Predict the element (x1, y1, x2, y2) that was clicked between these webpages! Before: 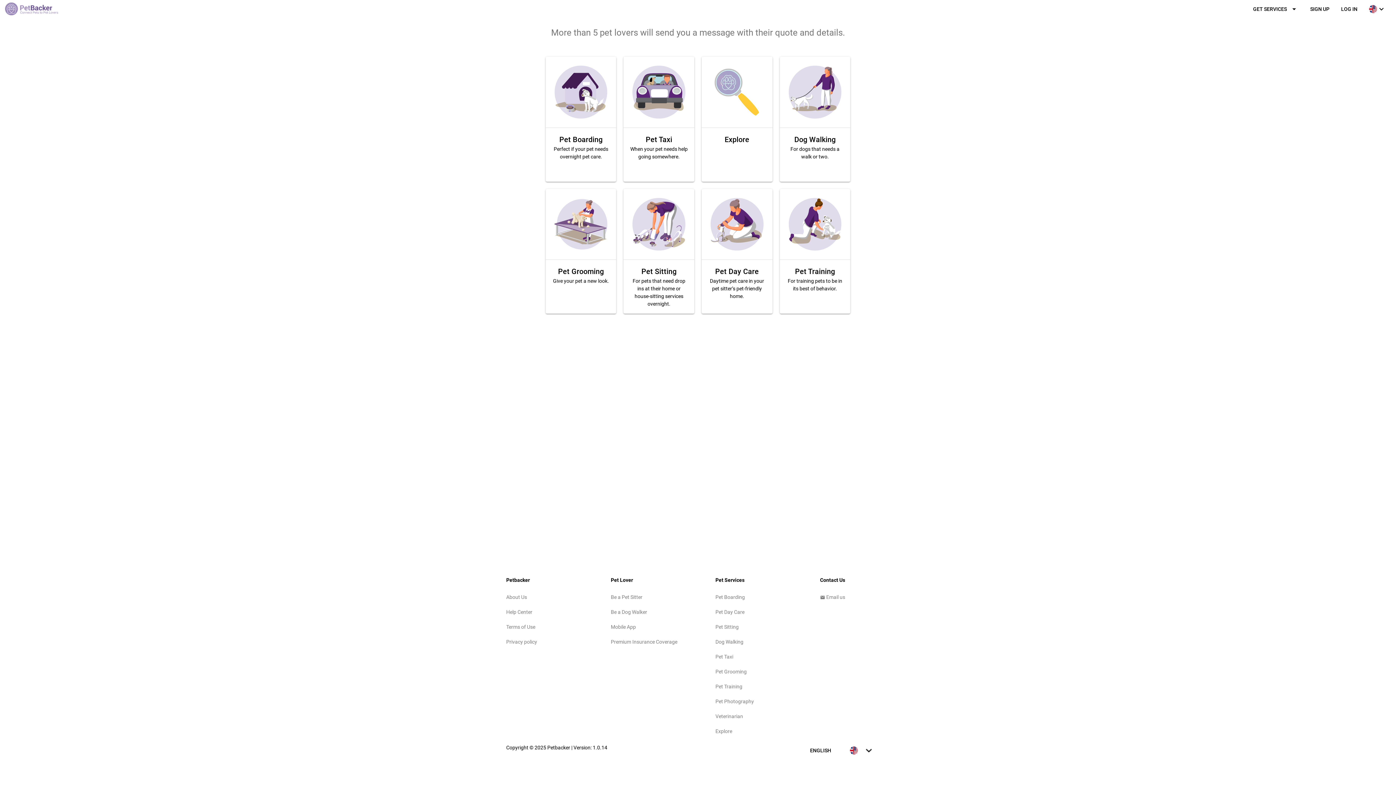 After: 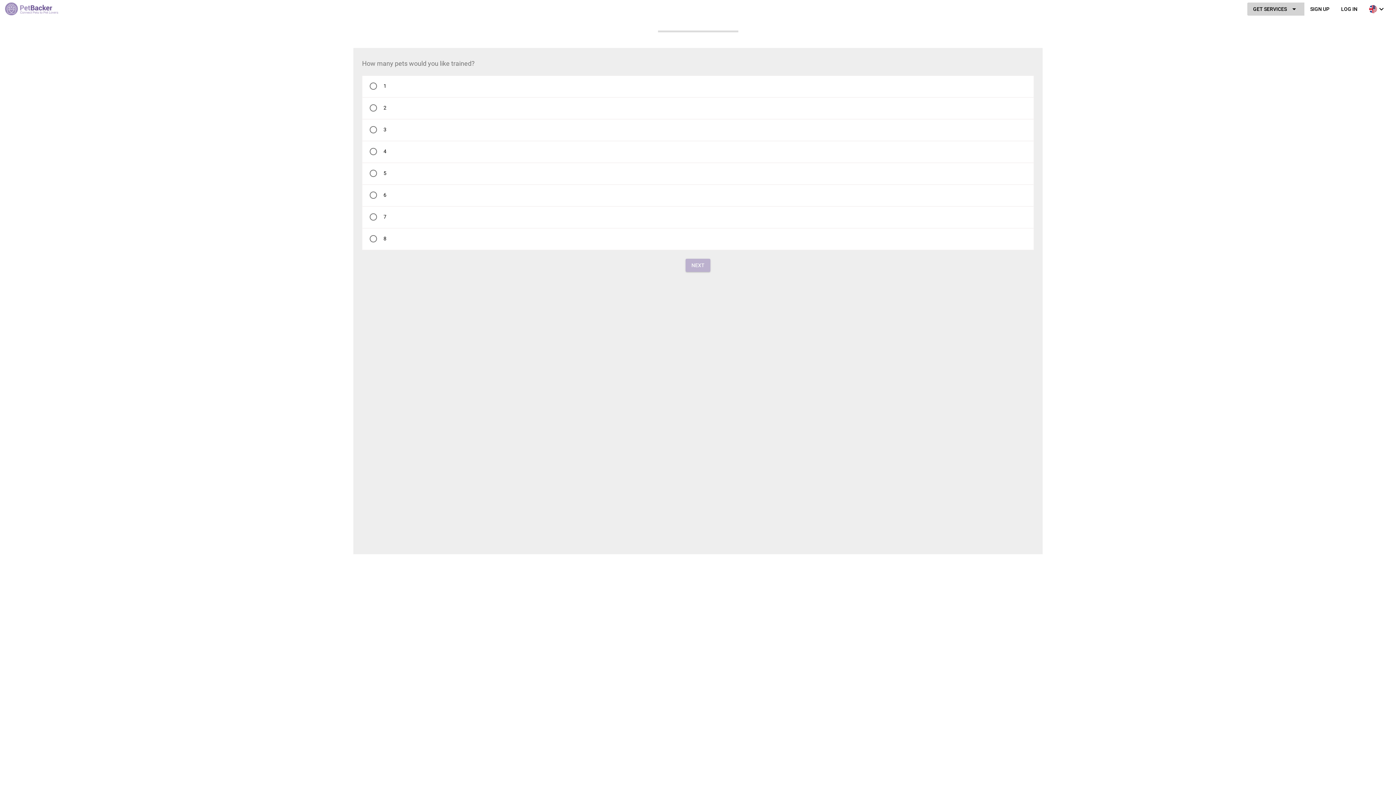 Action: label: Pet Training bbox: (715, 684, 742, 689)